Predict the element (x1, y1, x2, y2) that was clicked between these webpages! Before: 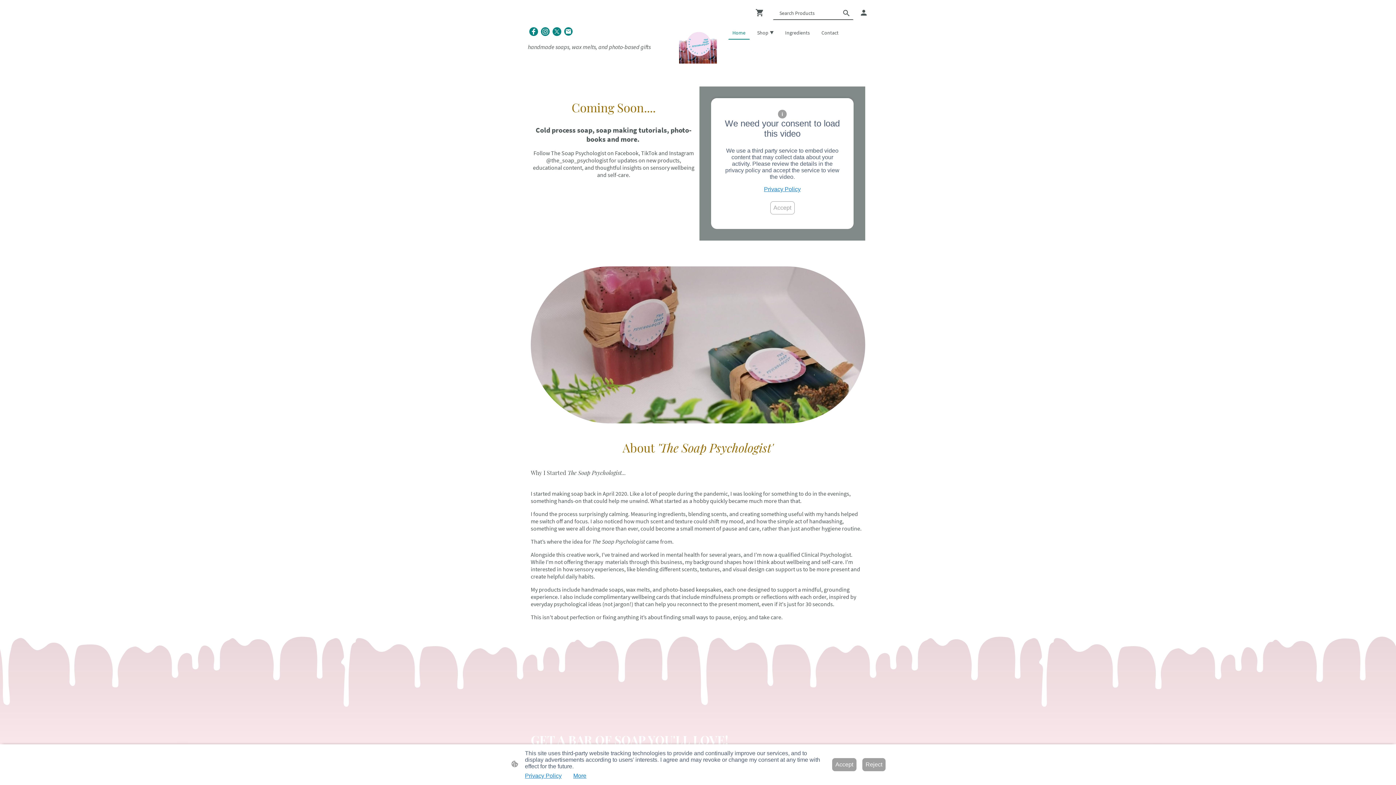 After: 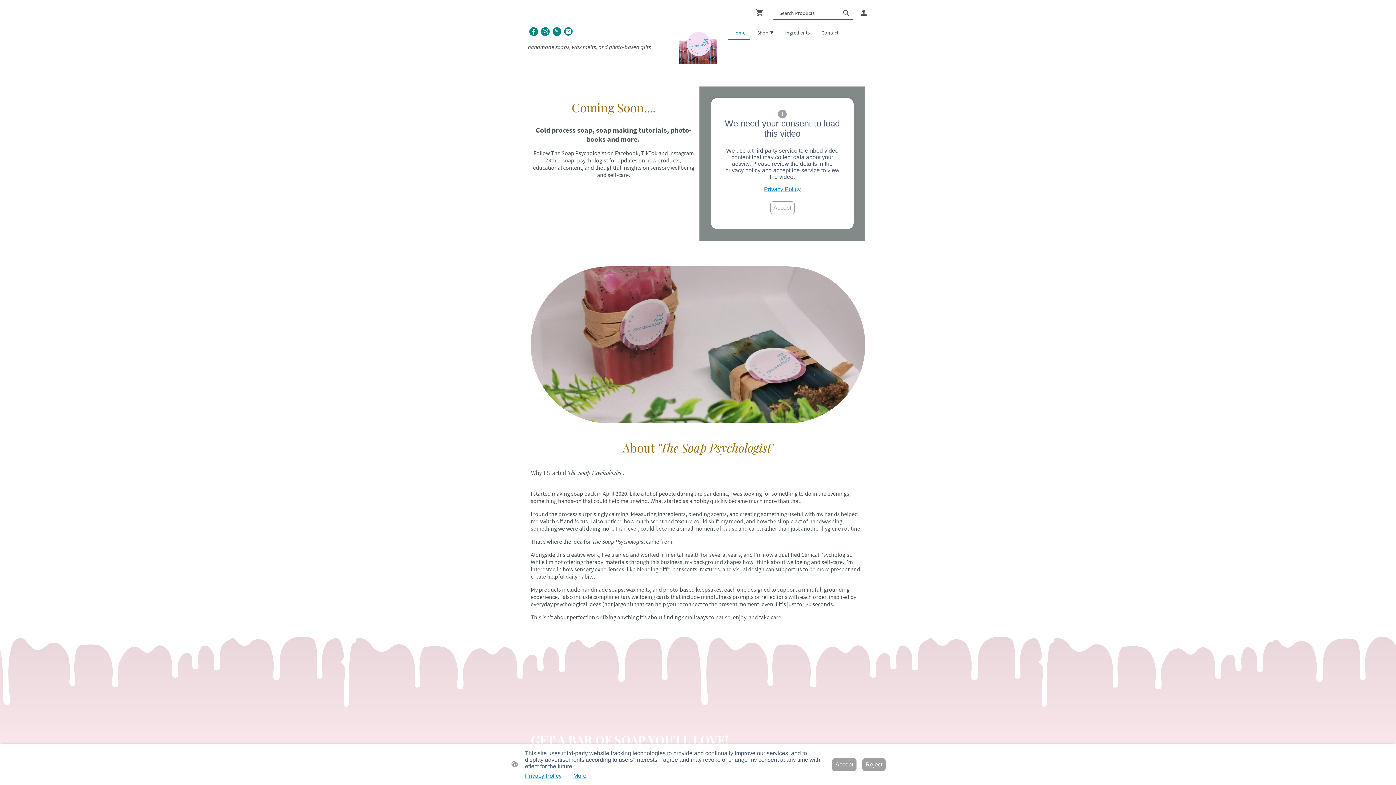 Action: bbox: (552, 27, 561, 36)